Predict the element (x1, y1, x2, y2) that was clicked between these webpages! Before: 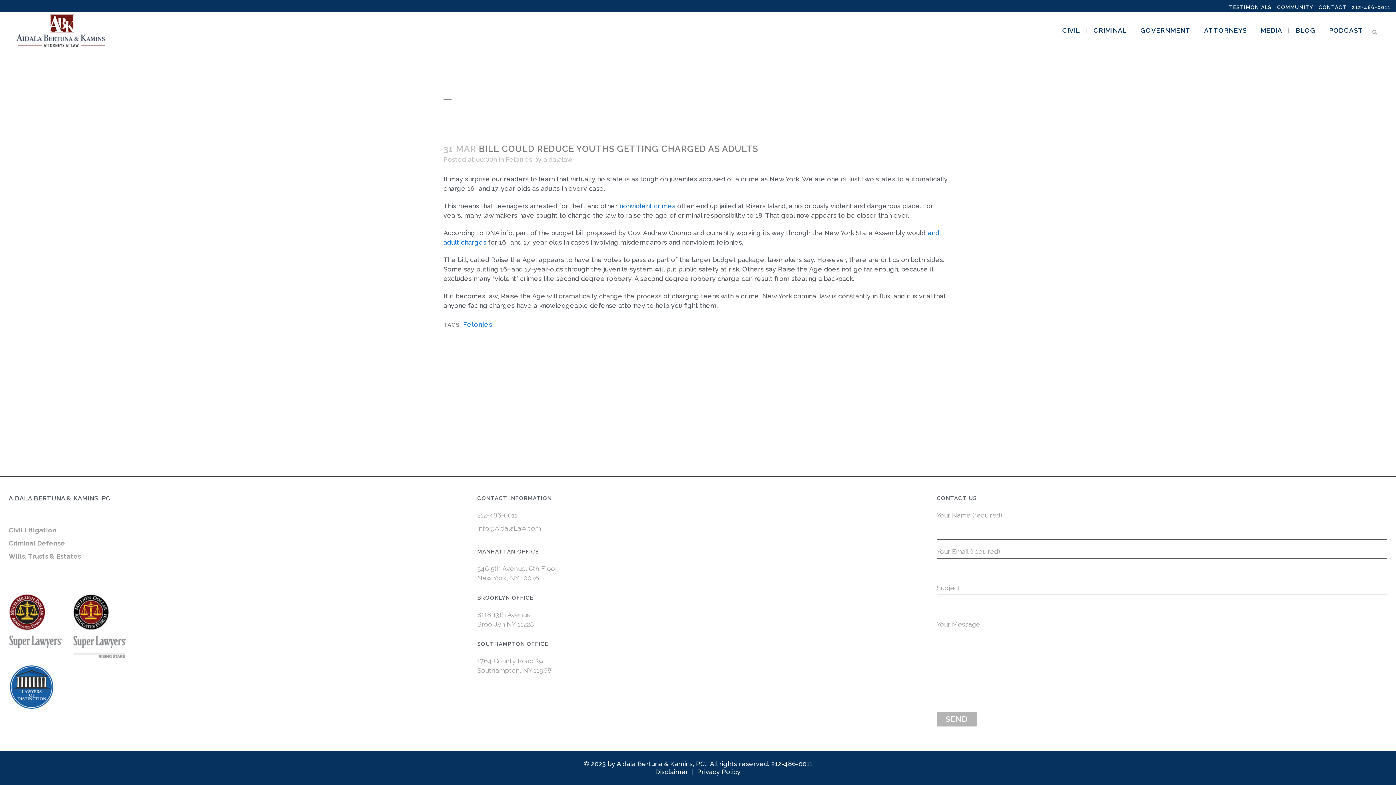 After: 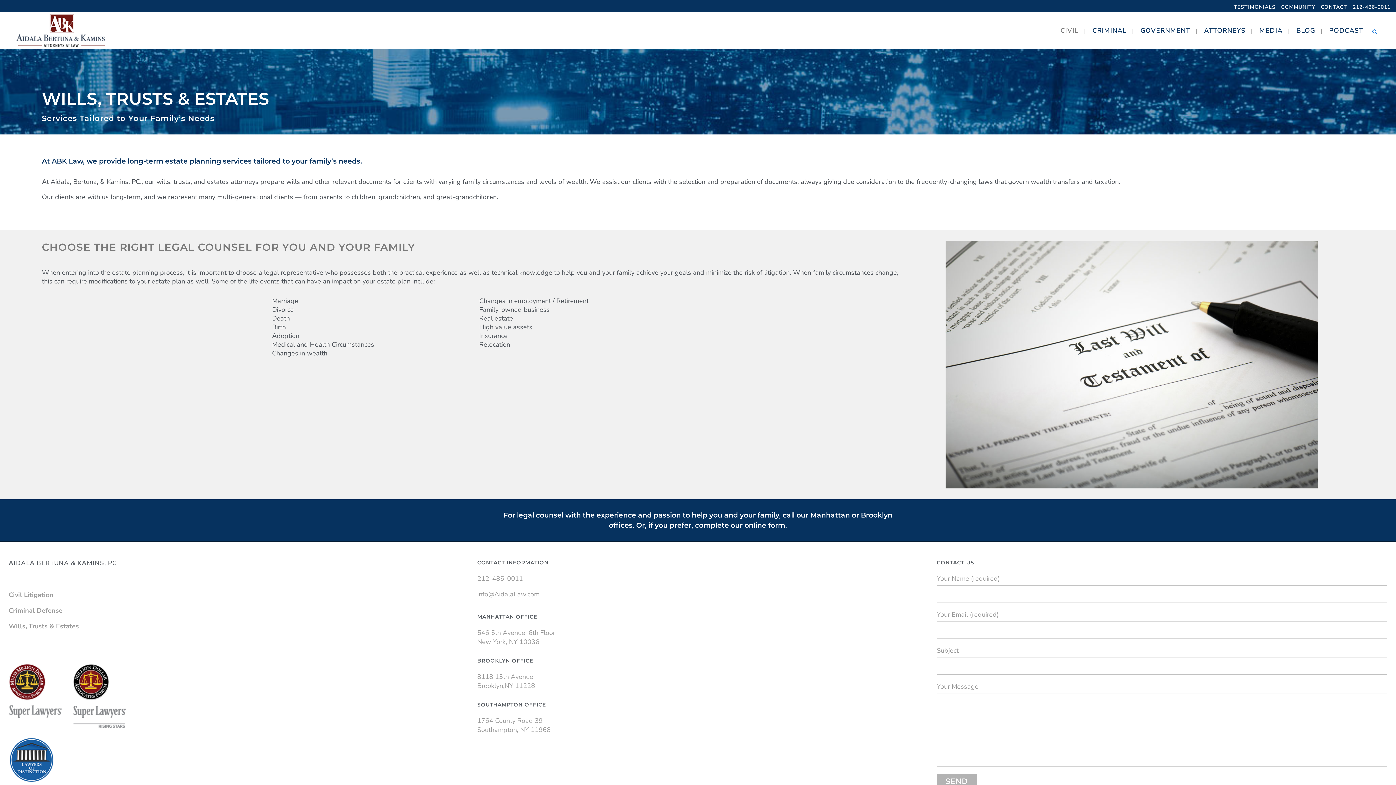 Action: label: Wills, Trusts & Estates bbox: (8, 552, 81, 560)